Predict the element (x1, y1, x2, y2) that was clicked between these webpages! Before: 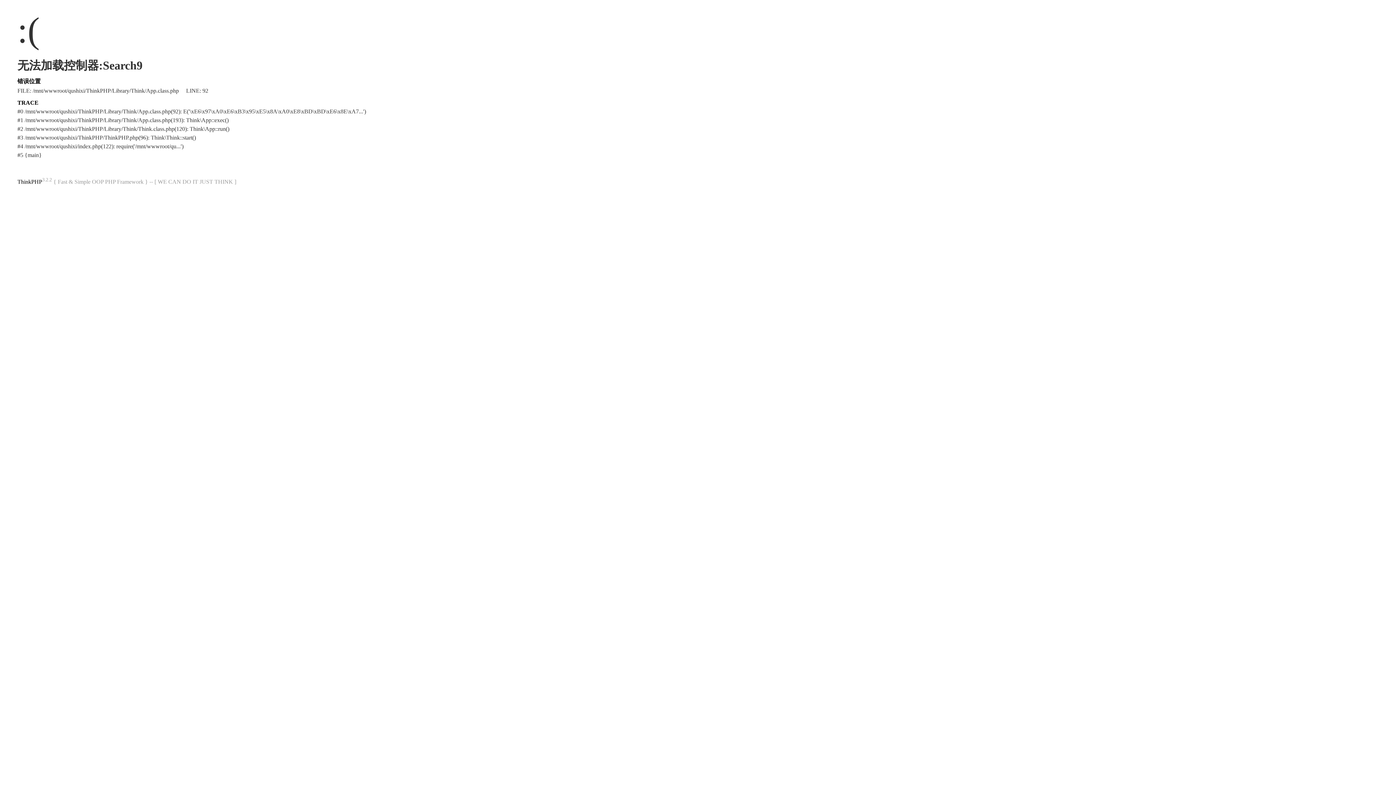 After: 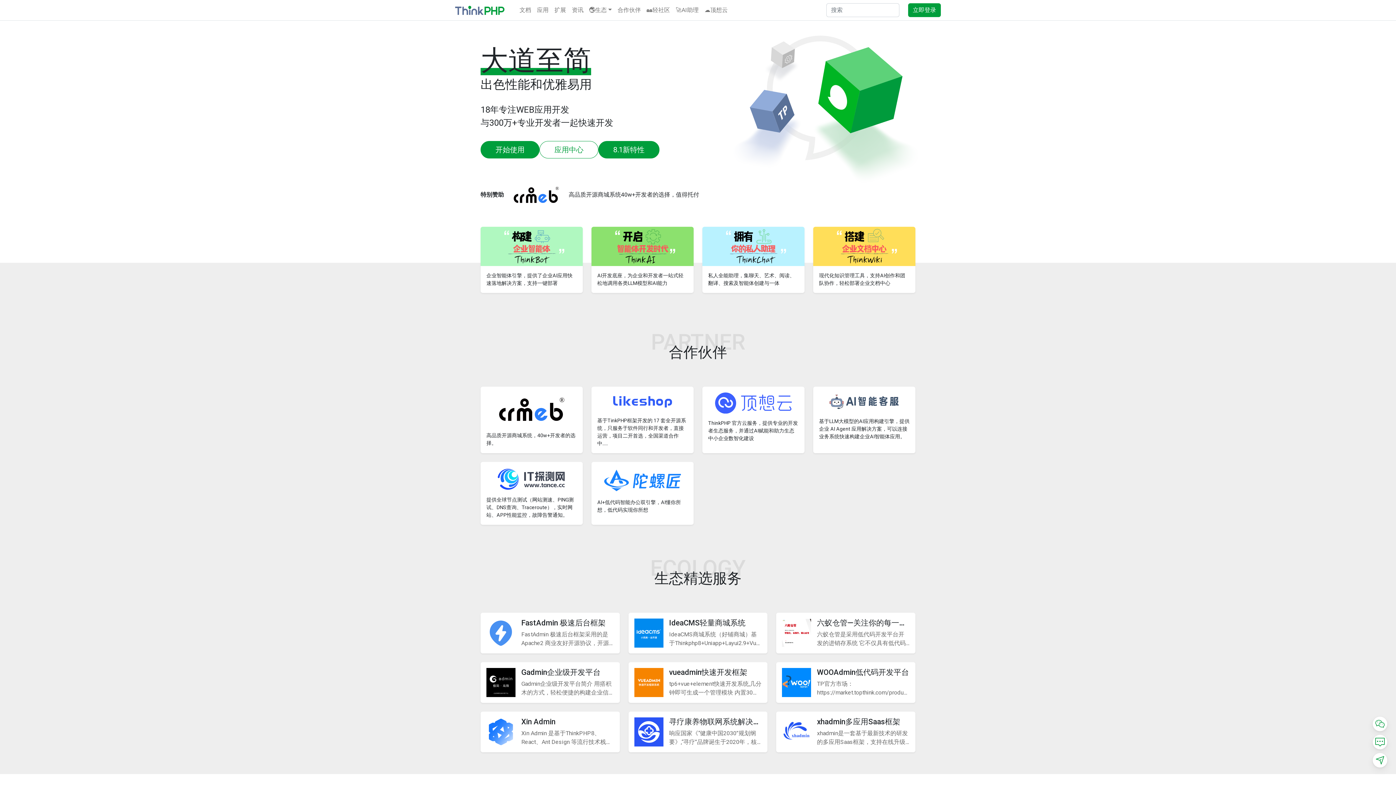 Action: bbox: (17, 178, 42, 184) label: ThinkPHP